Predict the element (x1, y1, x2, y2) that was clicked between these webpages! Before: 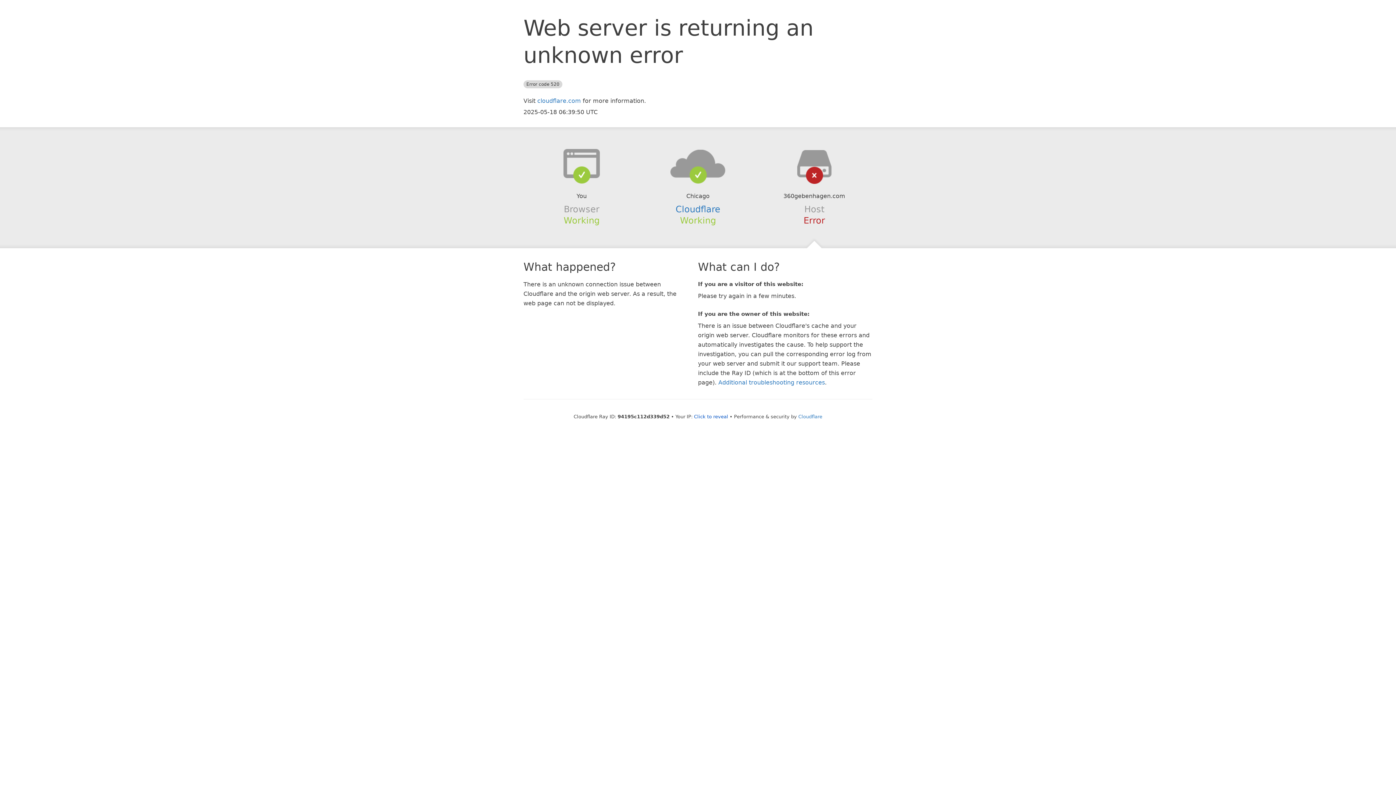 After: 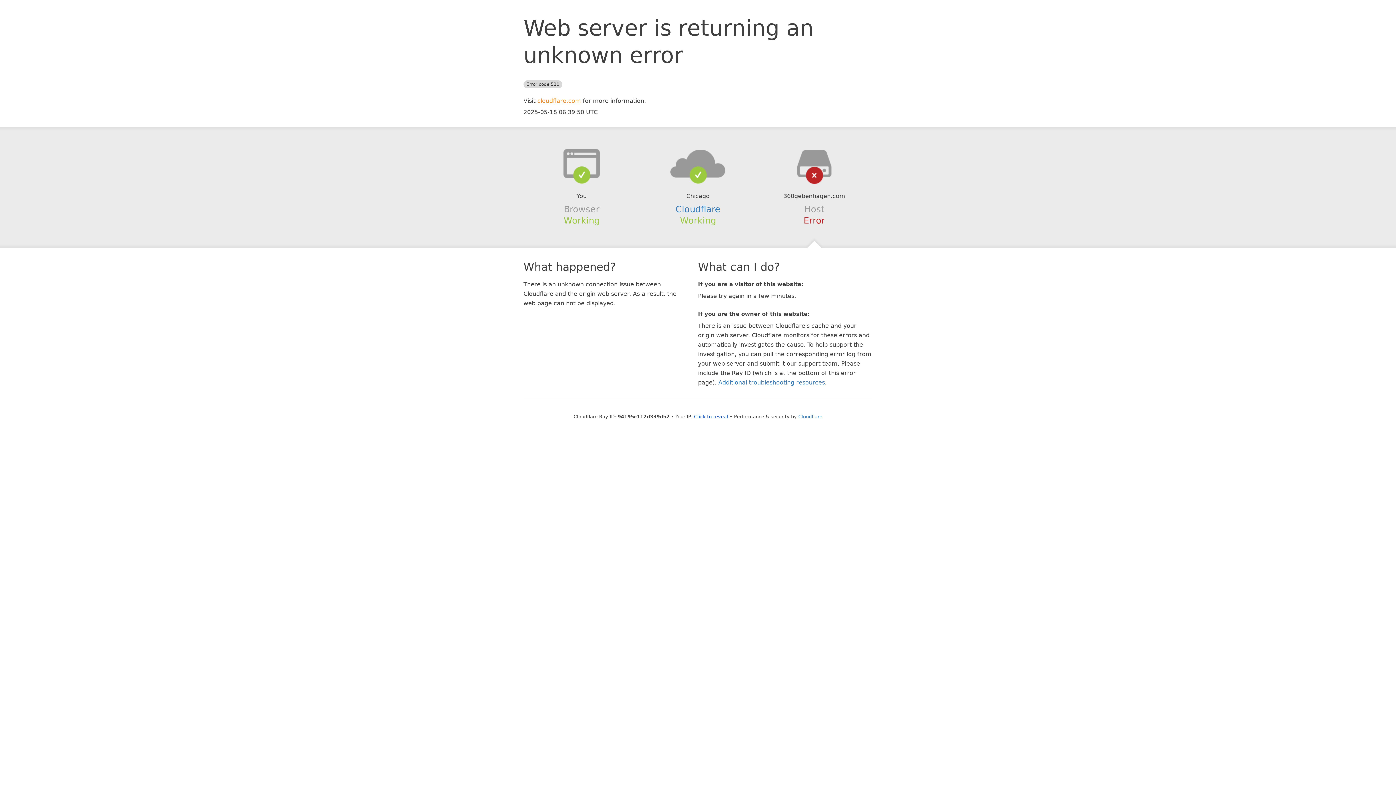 Action: label: cloudflare.com bbox: (537, 97, 581, 104)